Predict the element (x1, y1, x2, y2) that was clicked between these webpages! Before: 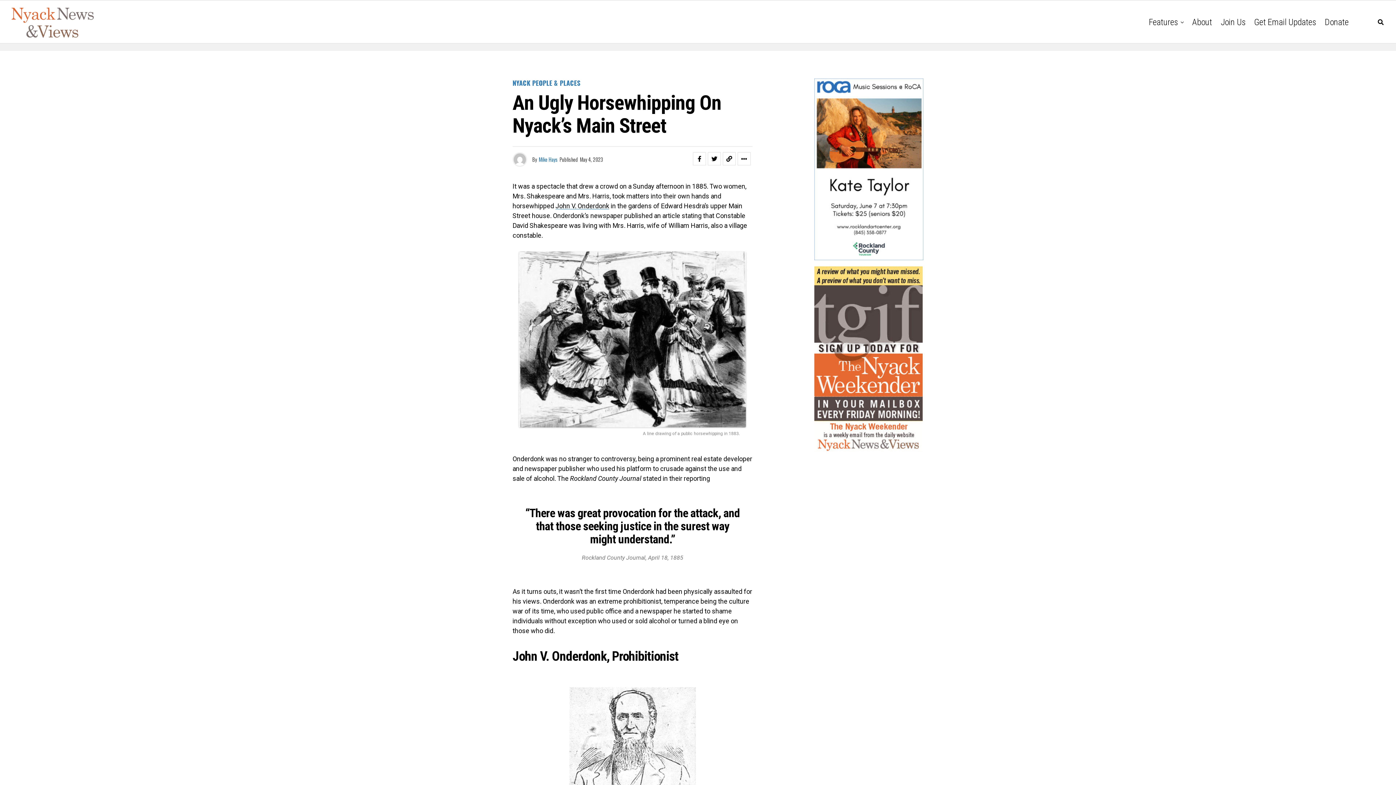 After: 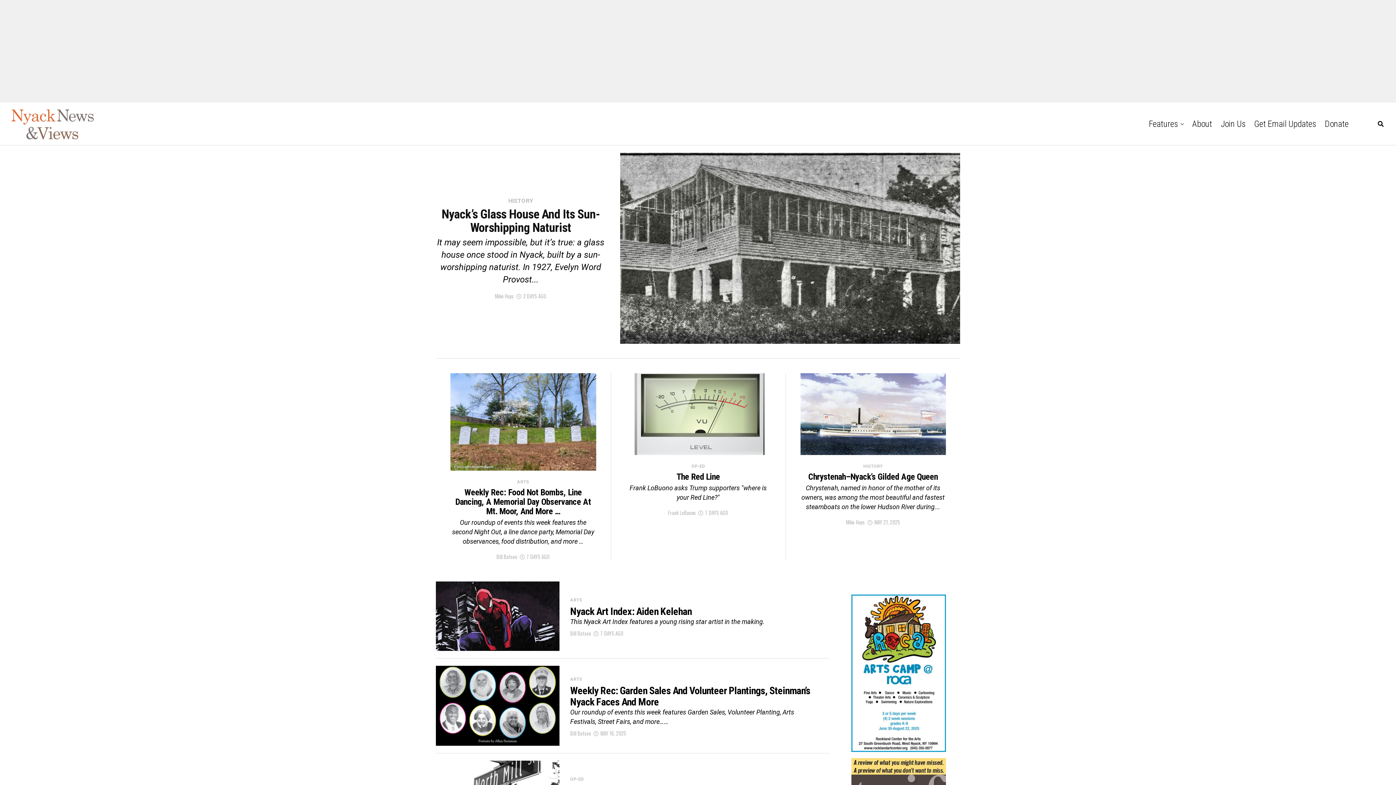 Action: bbox: (10, 4, 94, 40)